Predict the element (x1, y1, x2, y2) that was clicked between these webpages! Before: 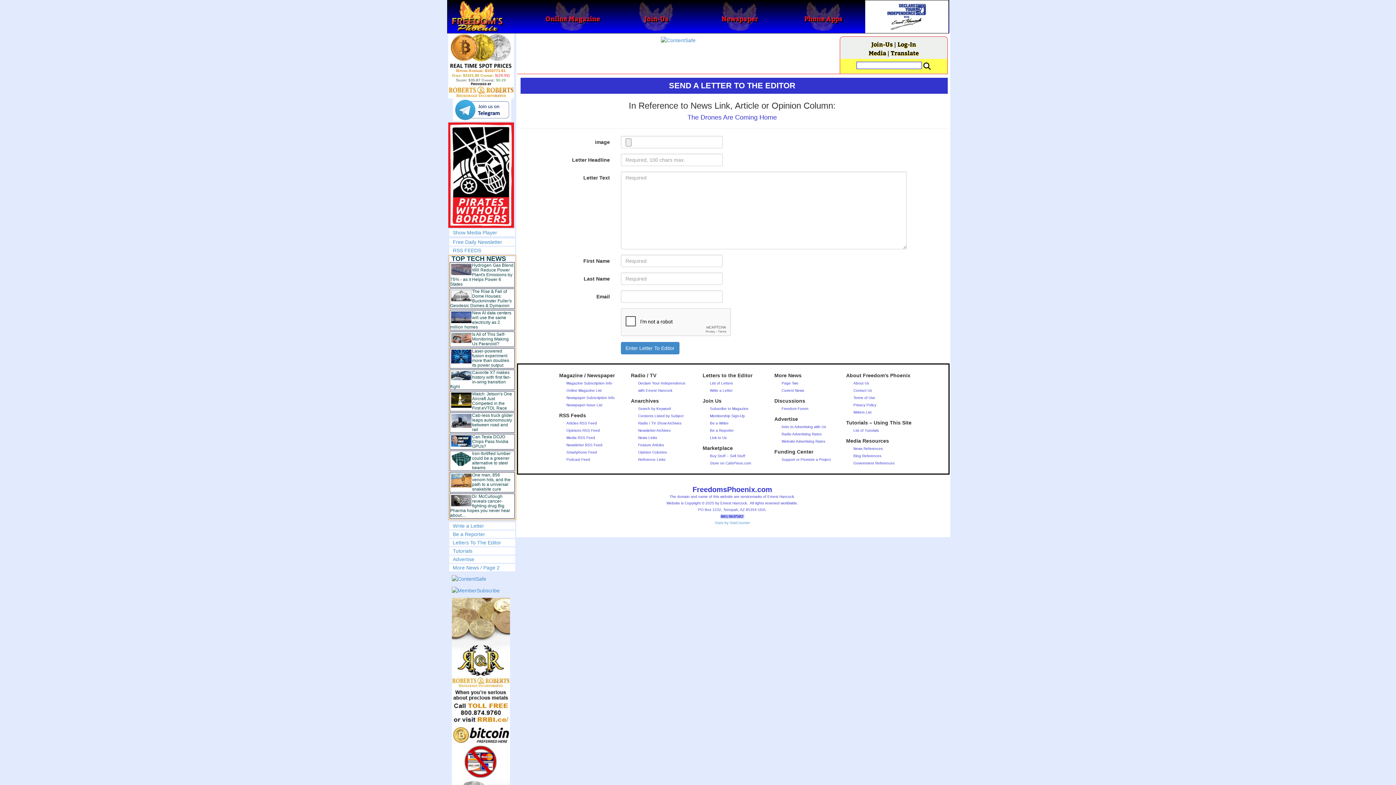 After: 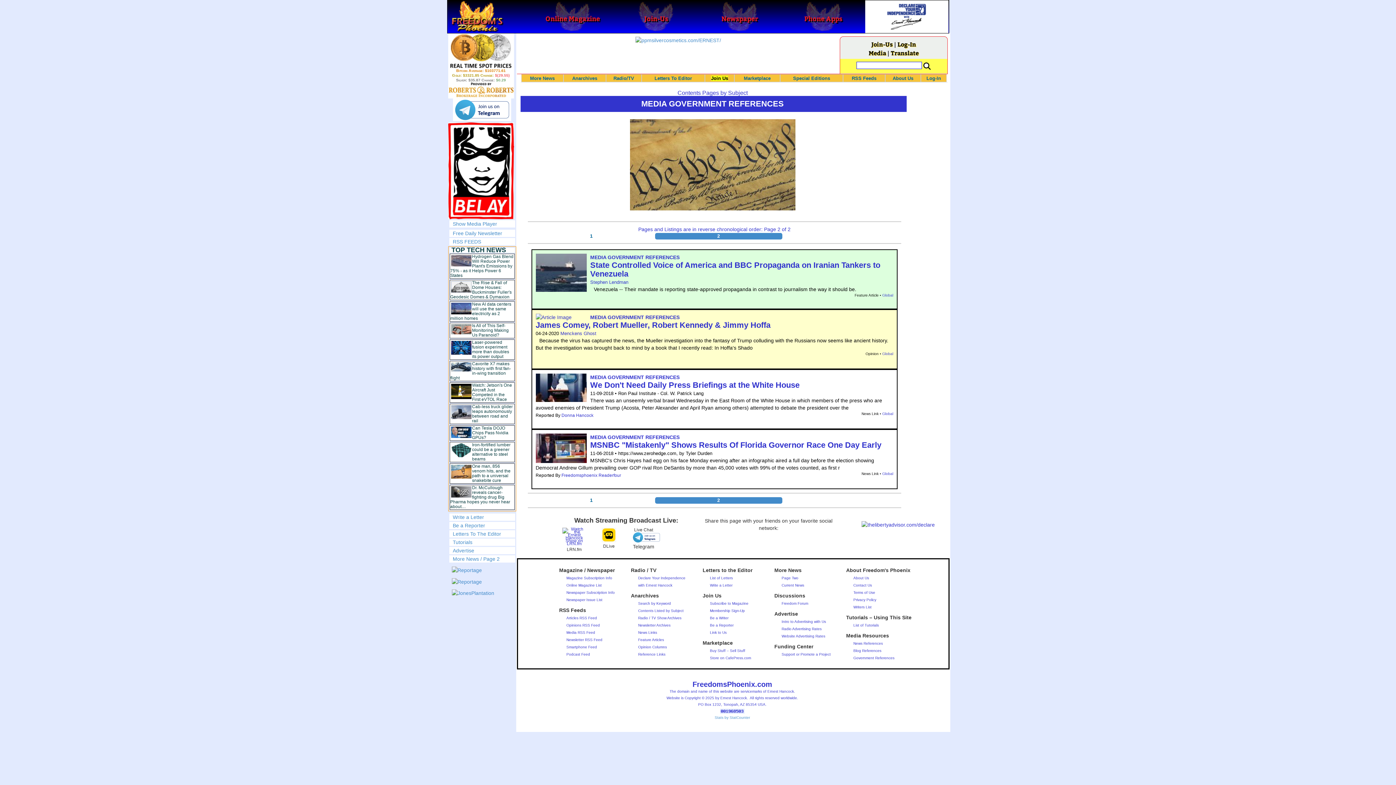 Action: bbox: (853, 461, 894, 465) label: Government References